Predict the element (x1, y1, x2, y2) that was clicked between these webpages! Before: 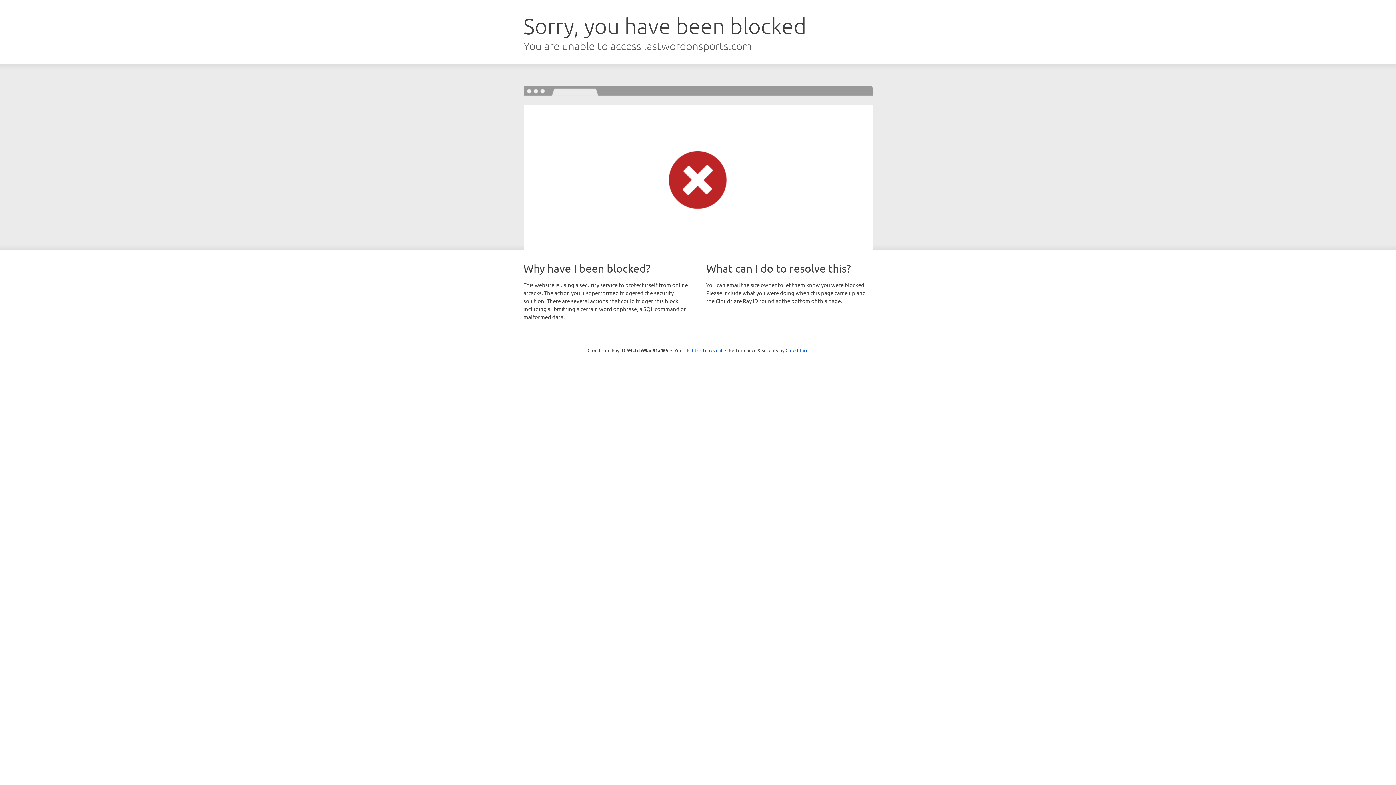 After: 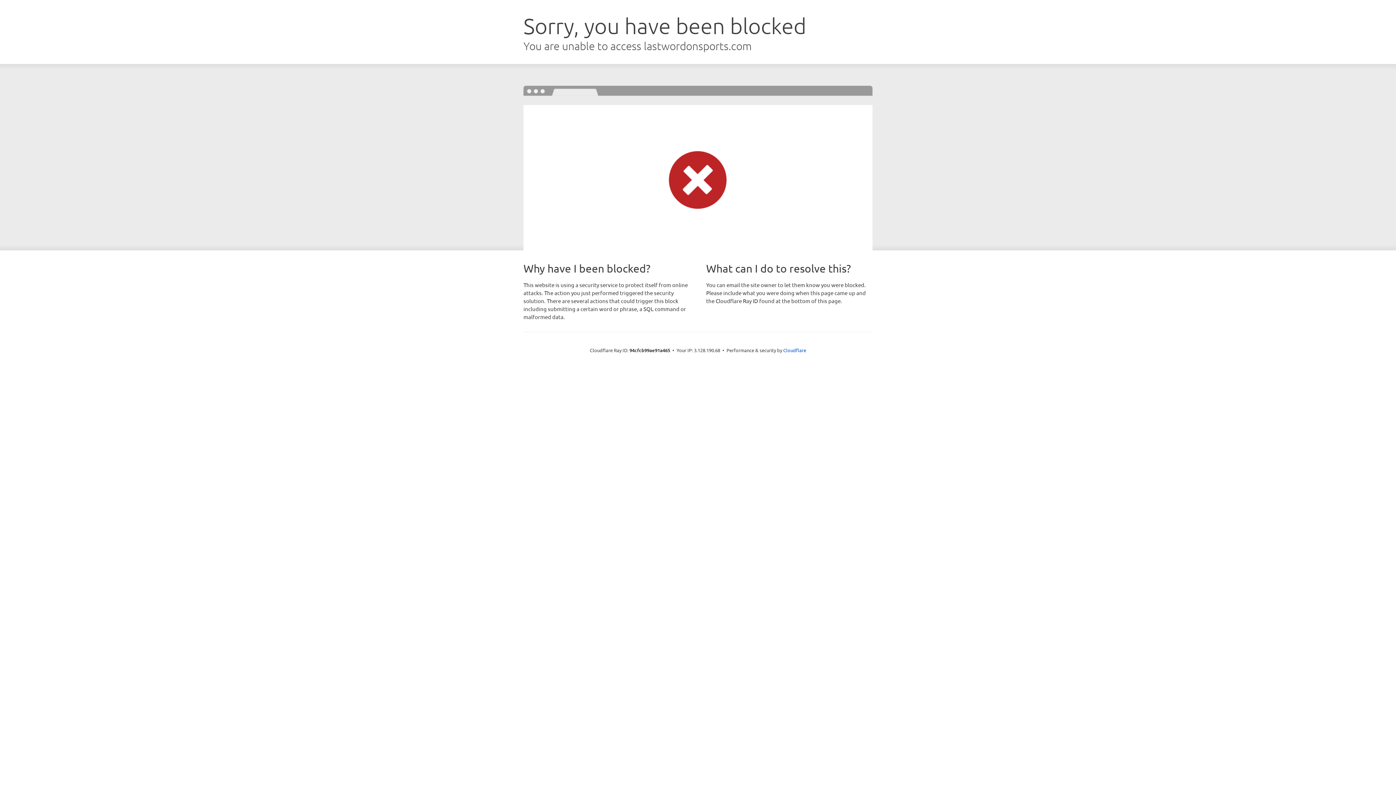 Action: label: Click to reveal bbox: (692, 346, 722, 353)